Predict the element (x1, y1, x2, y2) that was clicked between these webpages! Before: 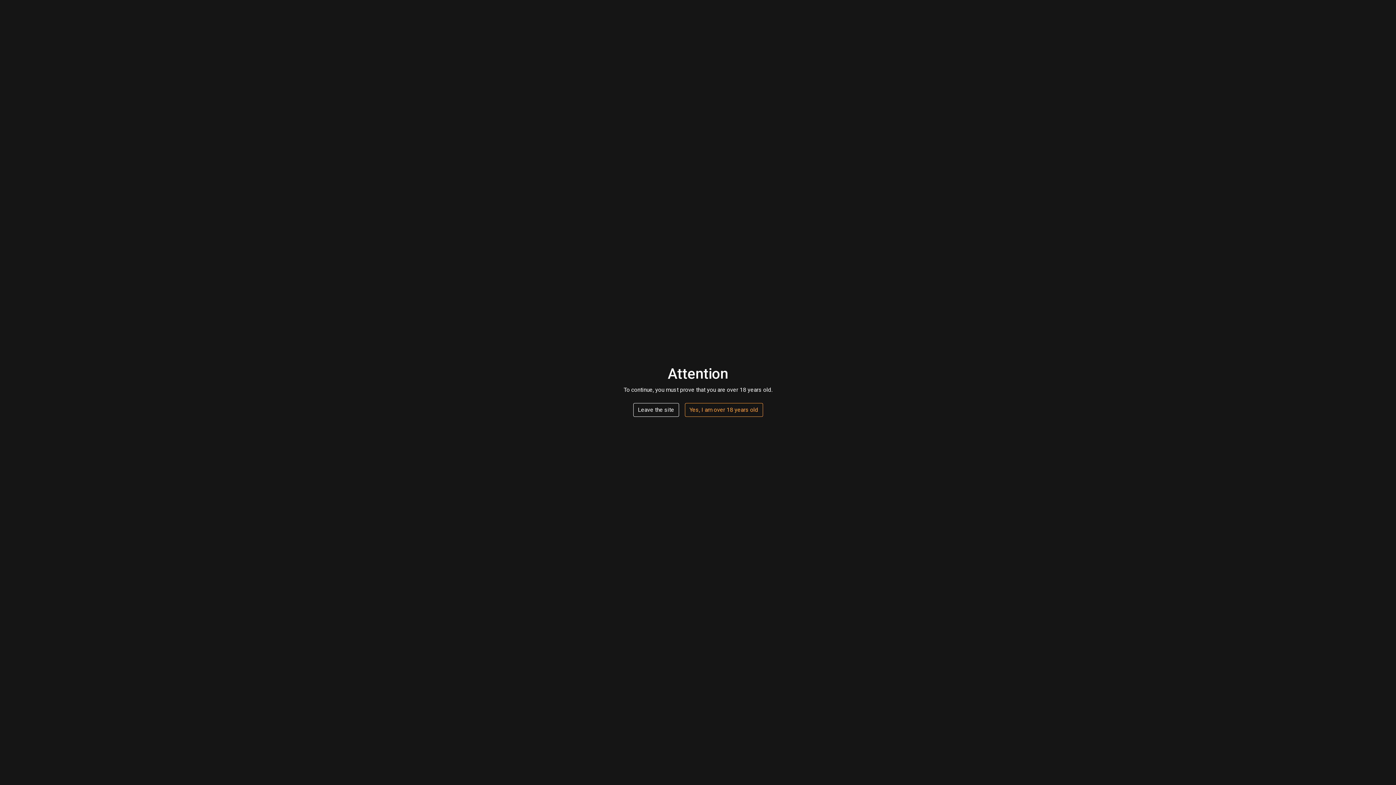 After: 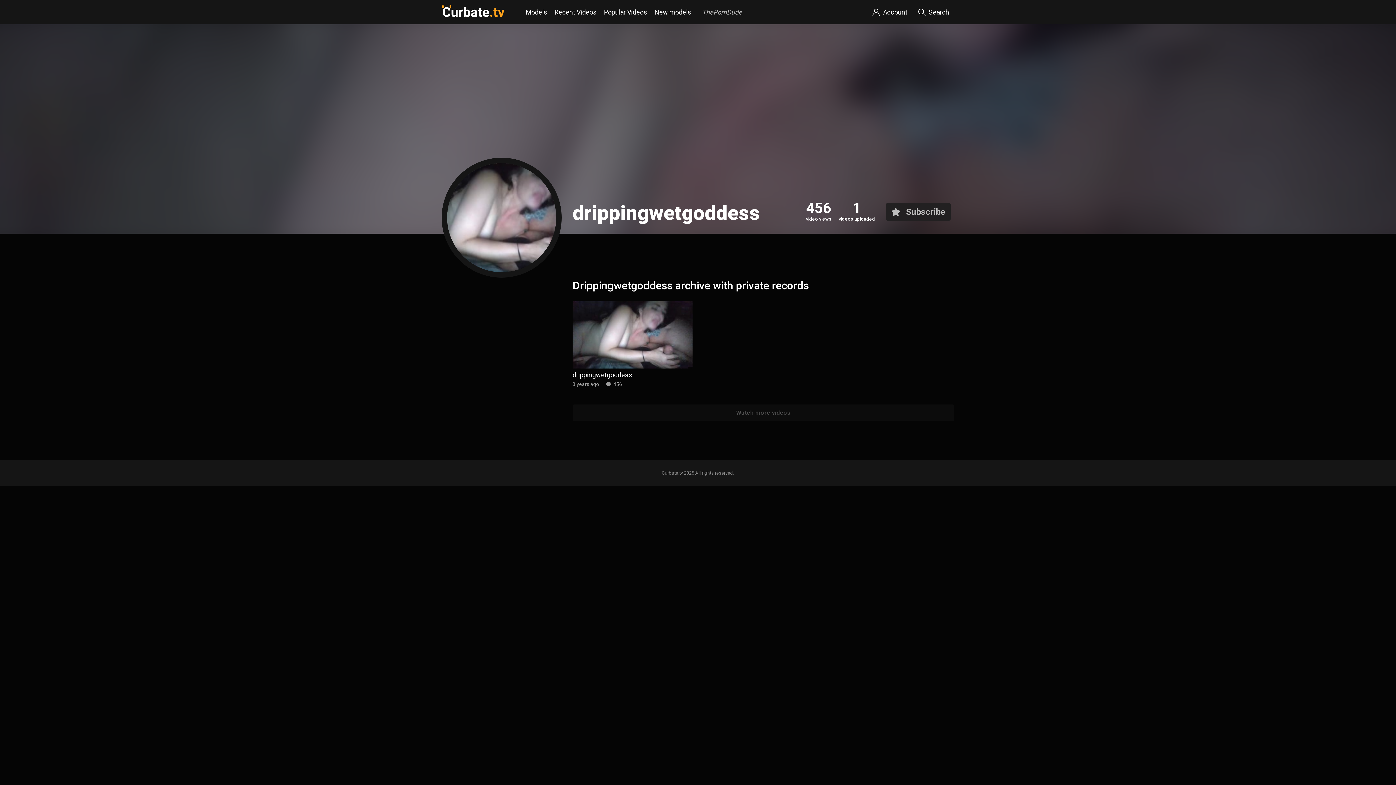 Action: bbox: (684, 403, 763, 417) label: Yes, I am over 18 years old